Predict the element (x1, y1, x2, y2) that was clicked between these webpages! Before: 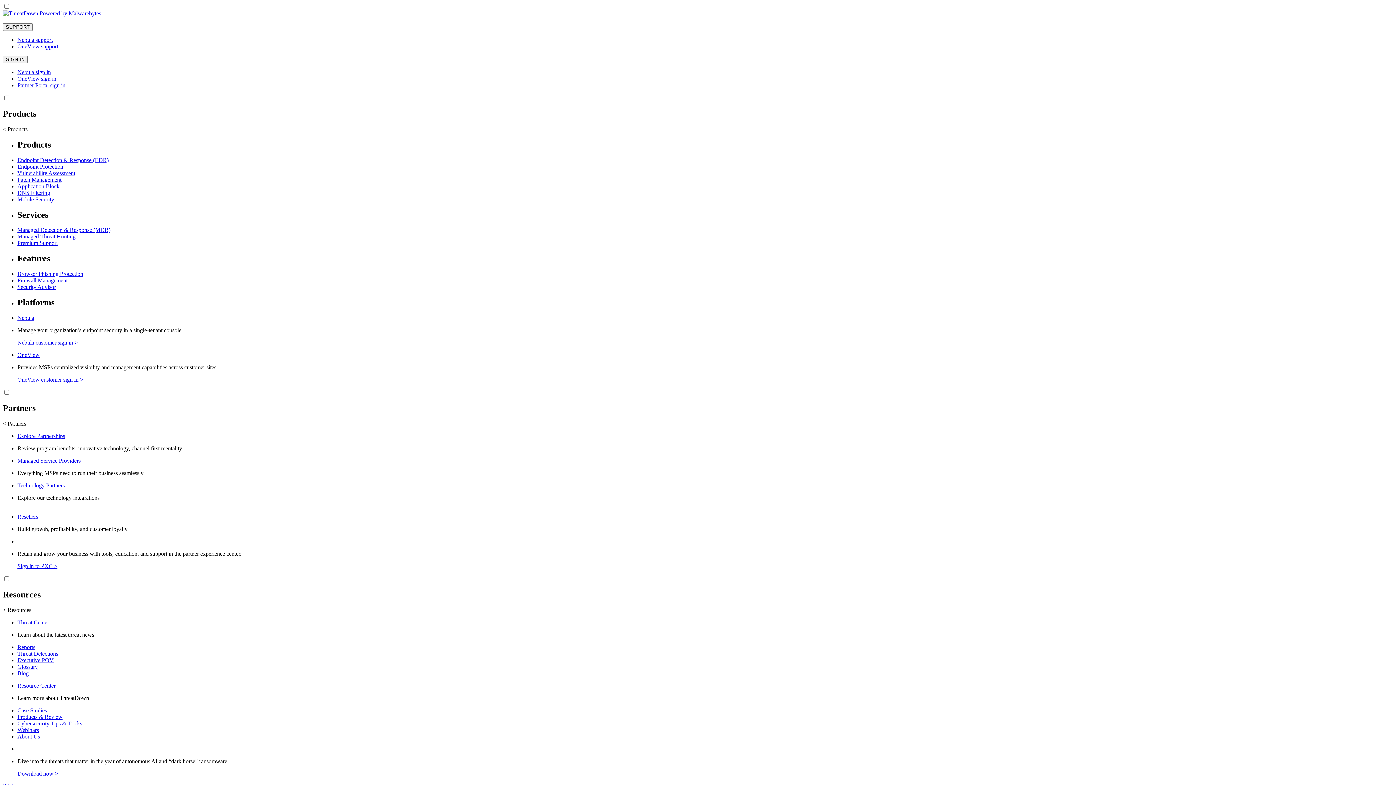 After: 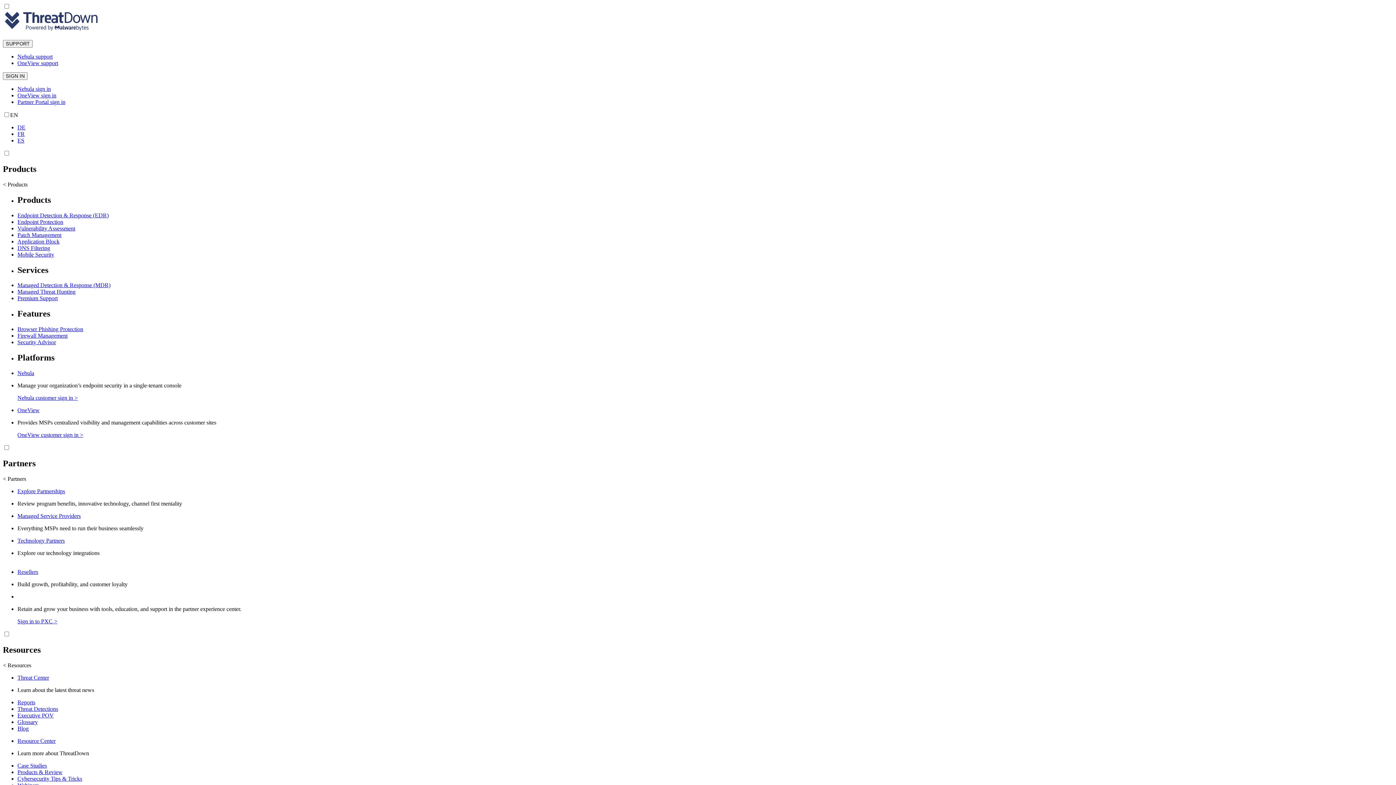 Action: bbox: (17, 644, 35, 650) label: Reports